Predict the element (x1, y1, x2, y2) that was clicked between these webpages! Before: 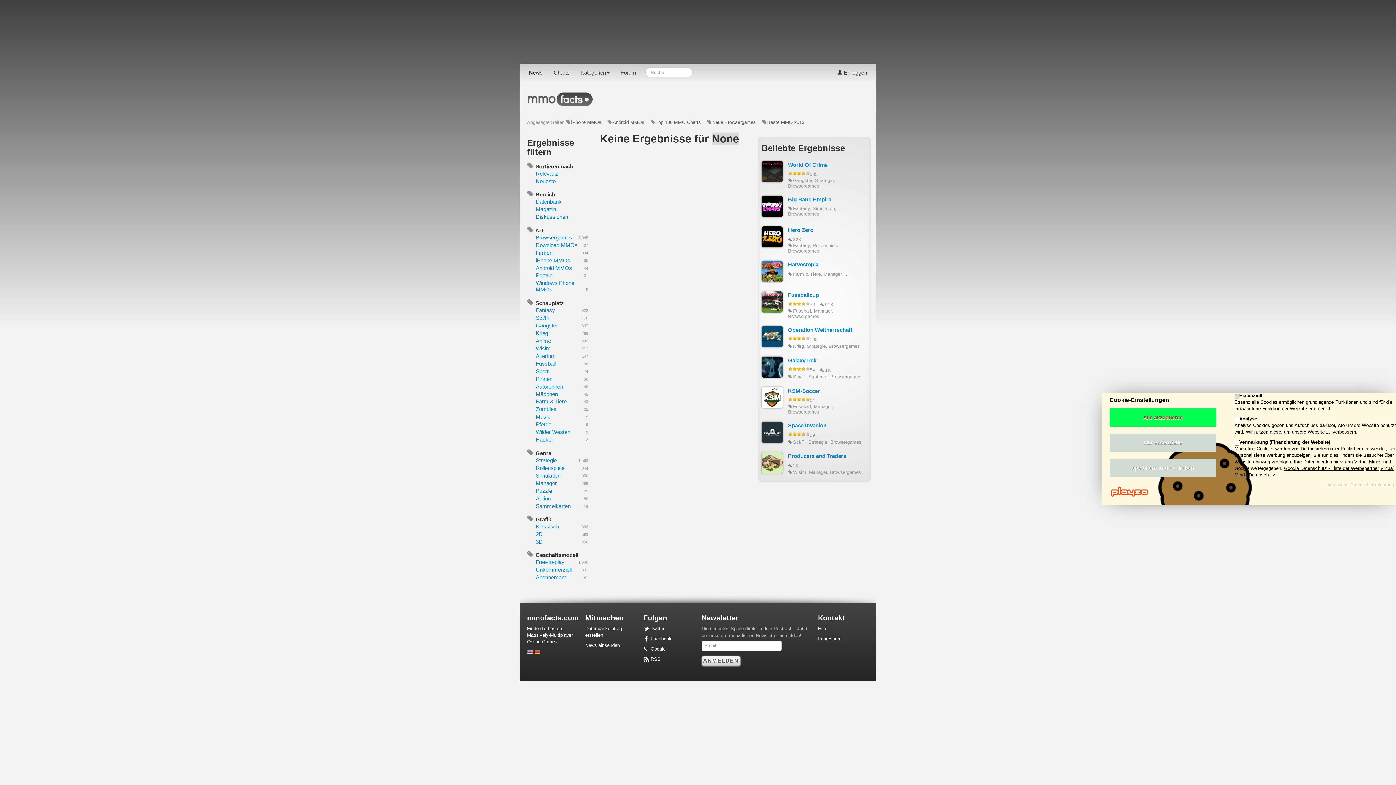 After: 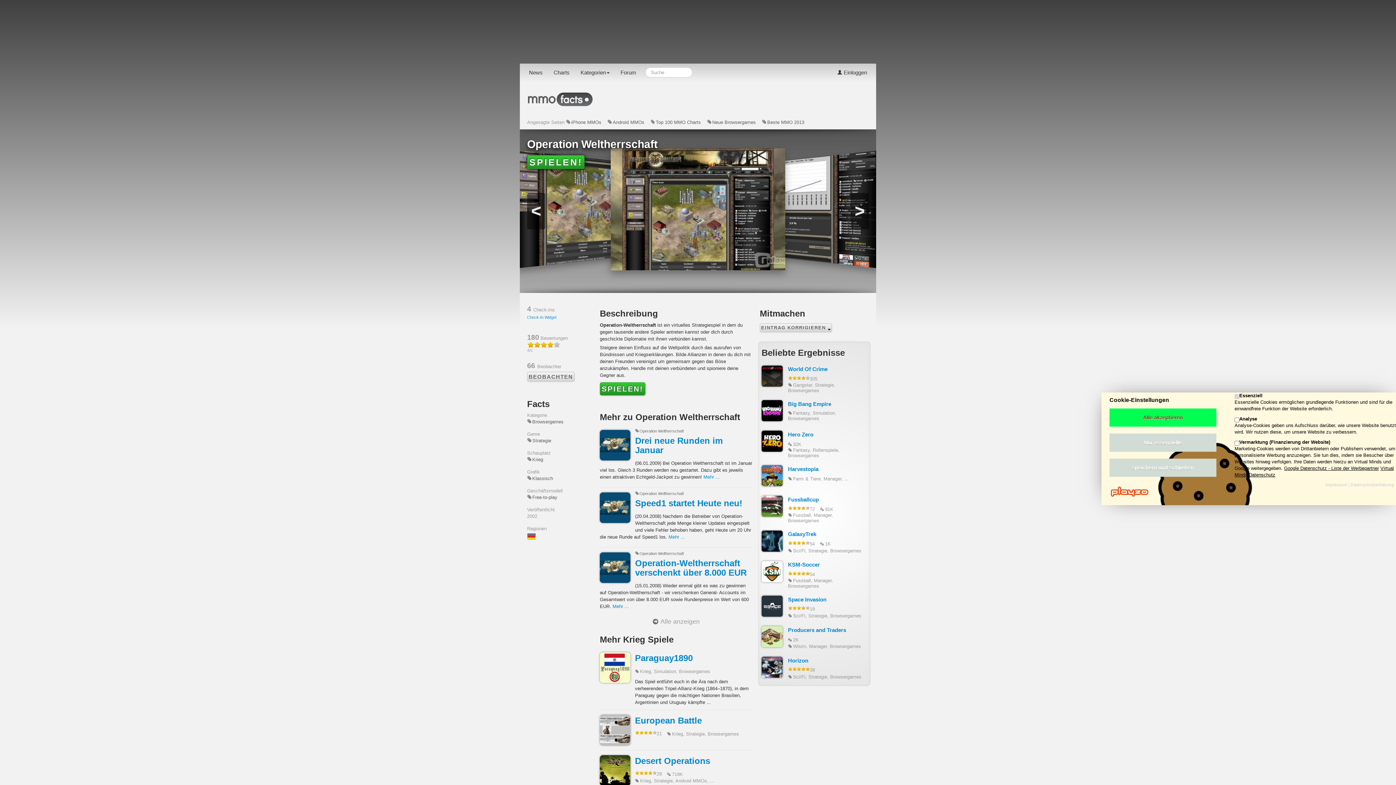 Action: bbox: (788, 326, 852, 332) label: Operation Weltherrschaft